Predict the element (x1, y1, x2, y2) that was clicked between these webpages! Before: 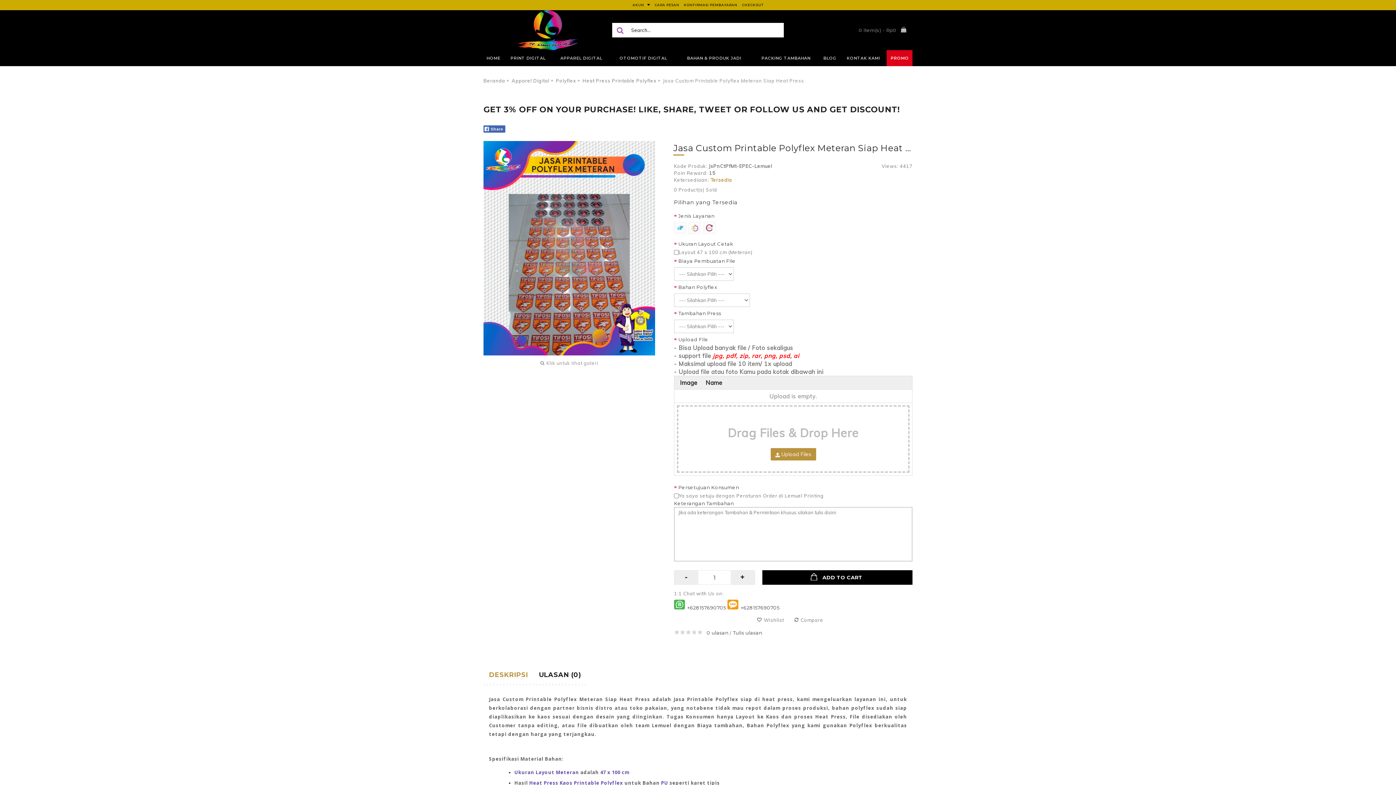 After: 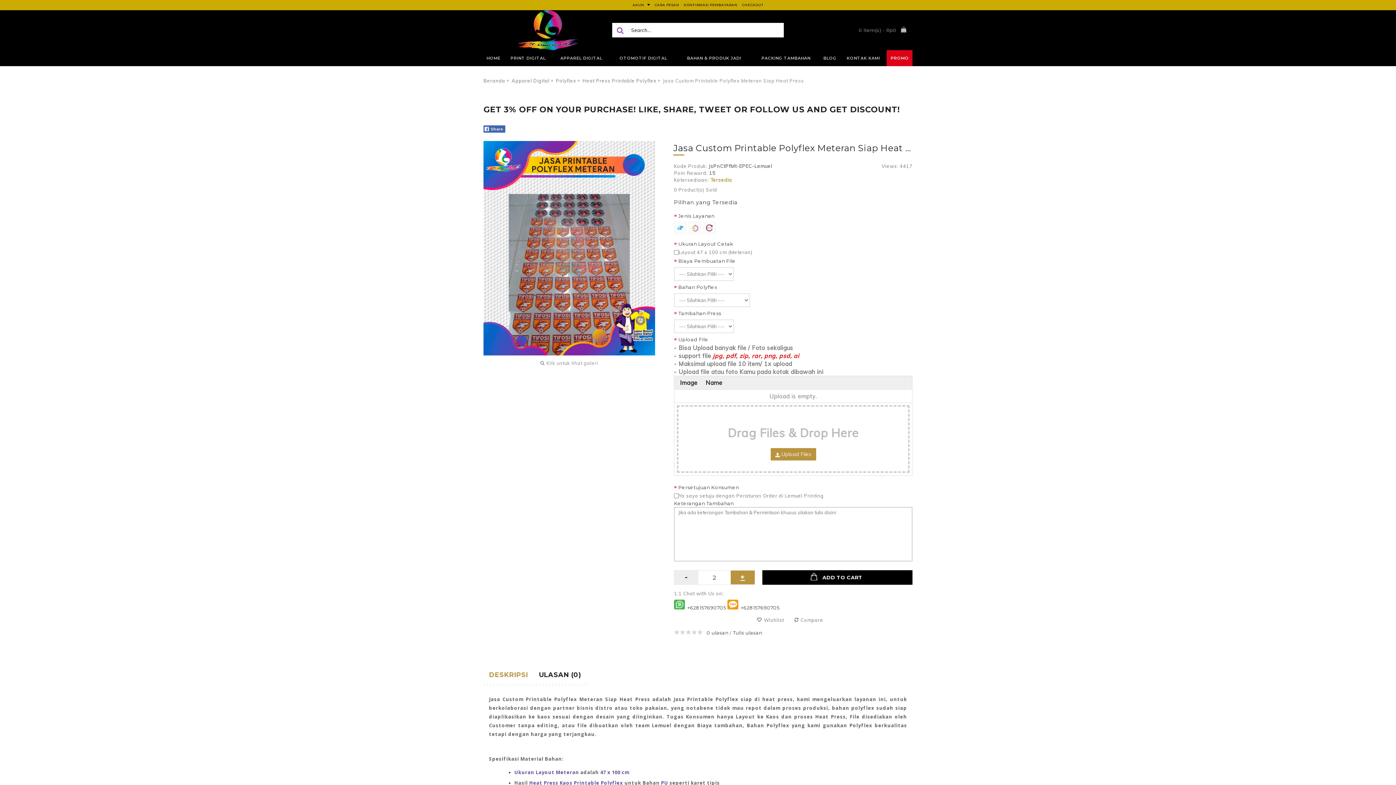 Action: bbox: (730, 570, 754, 584) label: +